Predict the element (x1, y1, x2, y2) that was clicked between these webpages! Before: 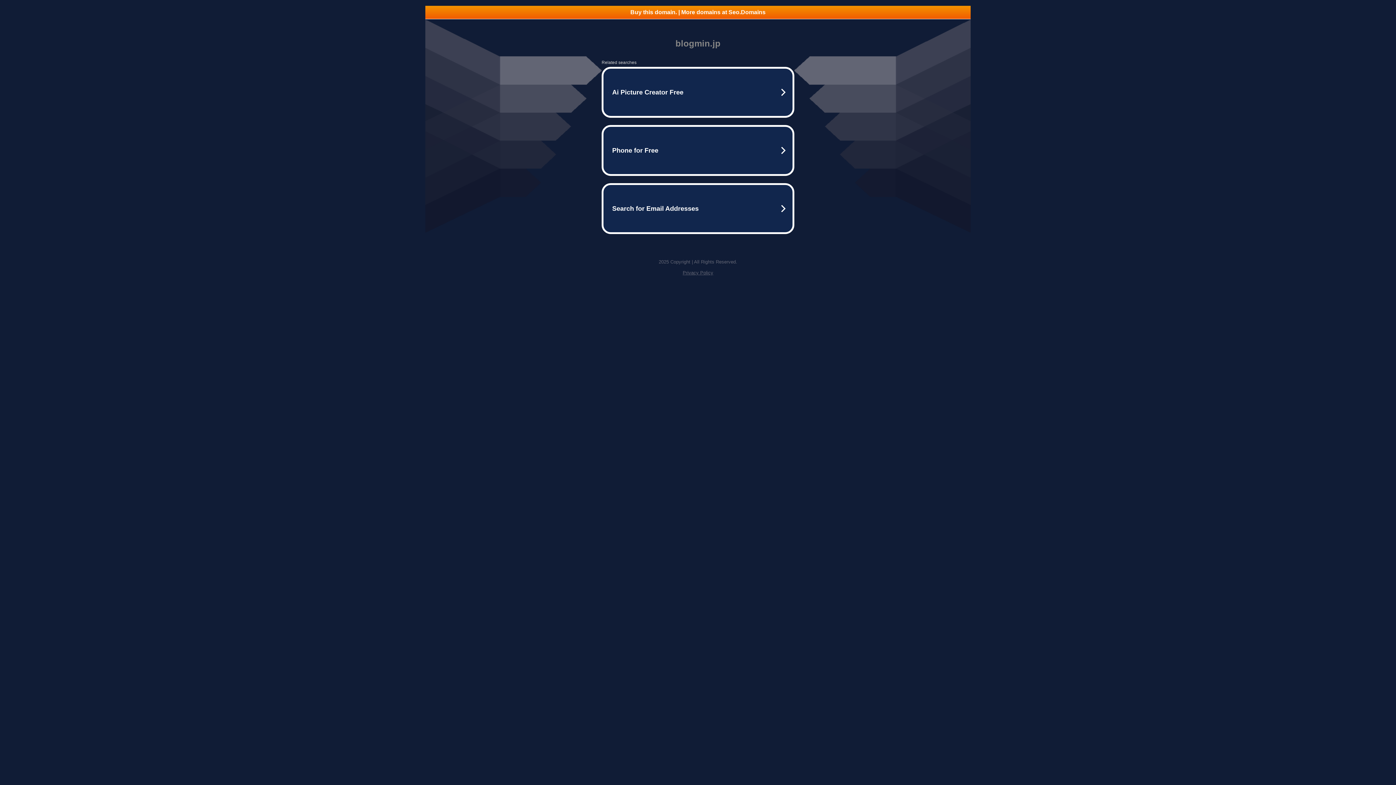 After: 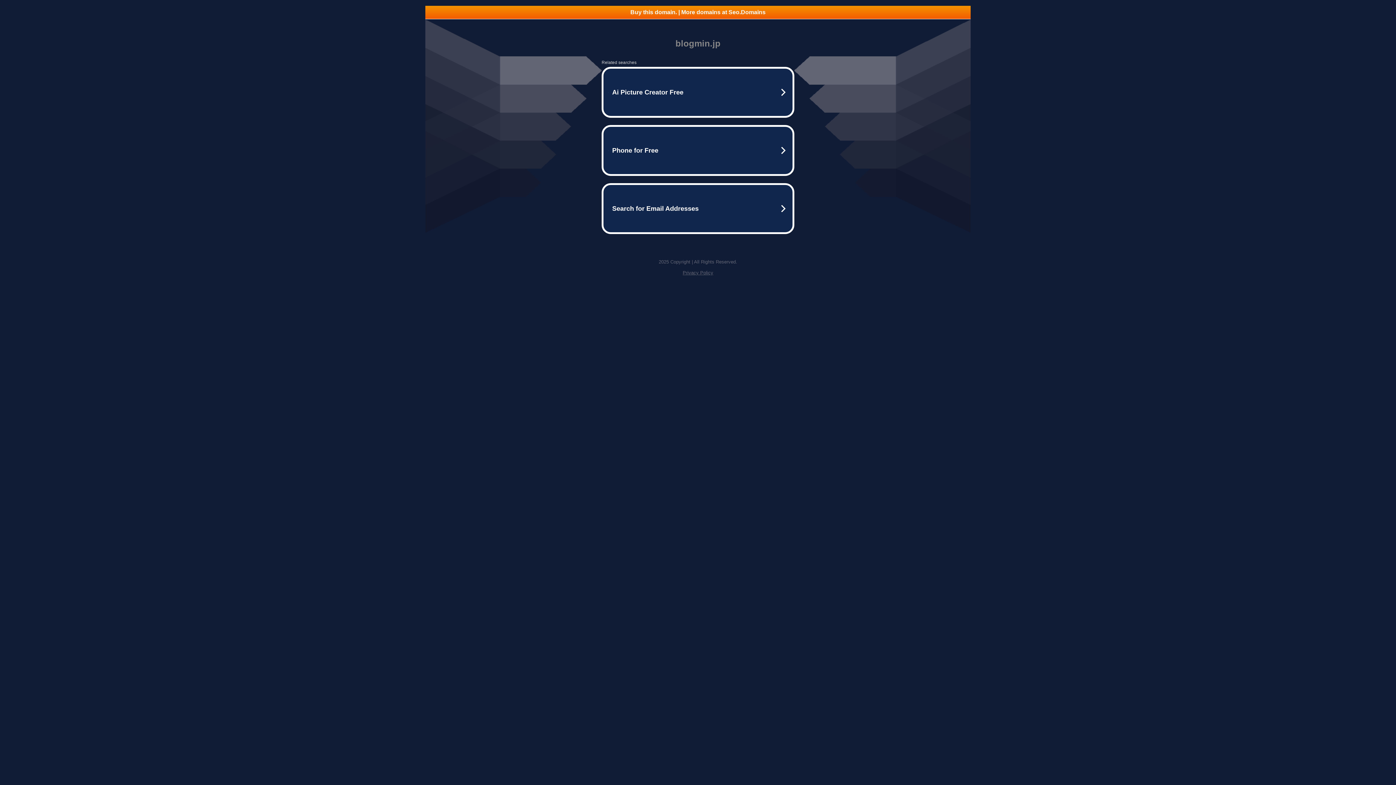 Action: label: Privacy Policy bbox: (682, 270, 713, 275)